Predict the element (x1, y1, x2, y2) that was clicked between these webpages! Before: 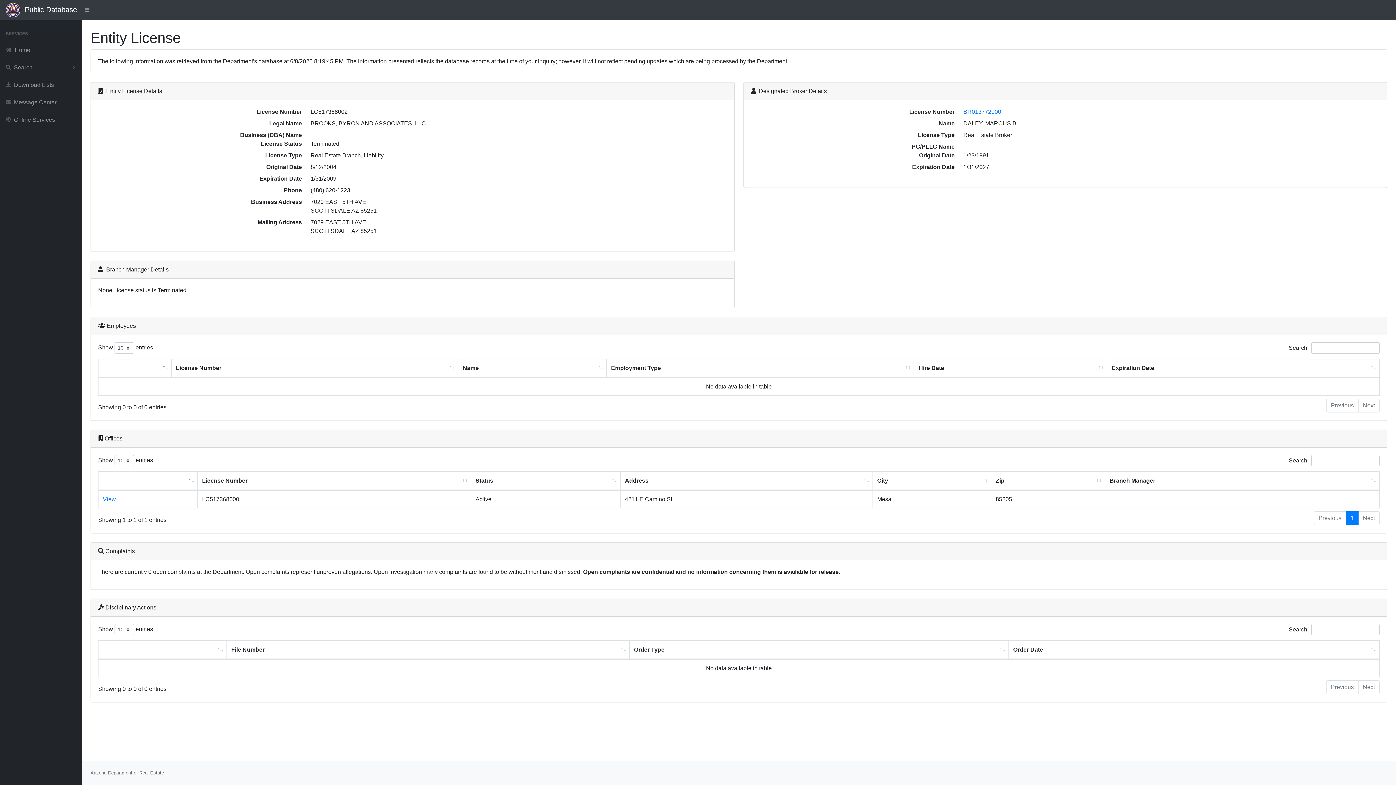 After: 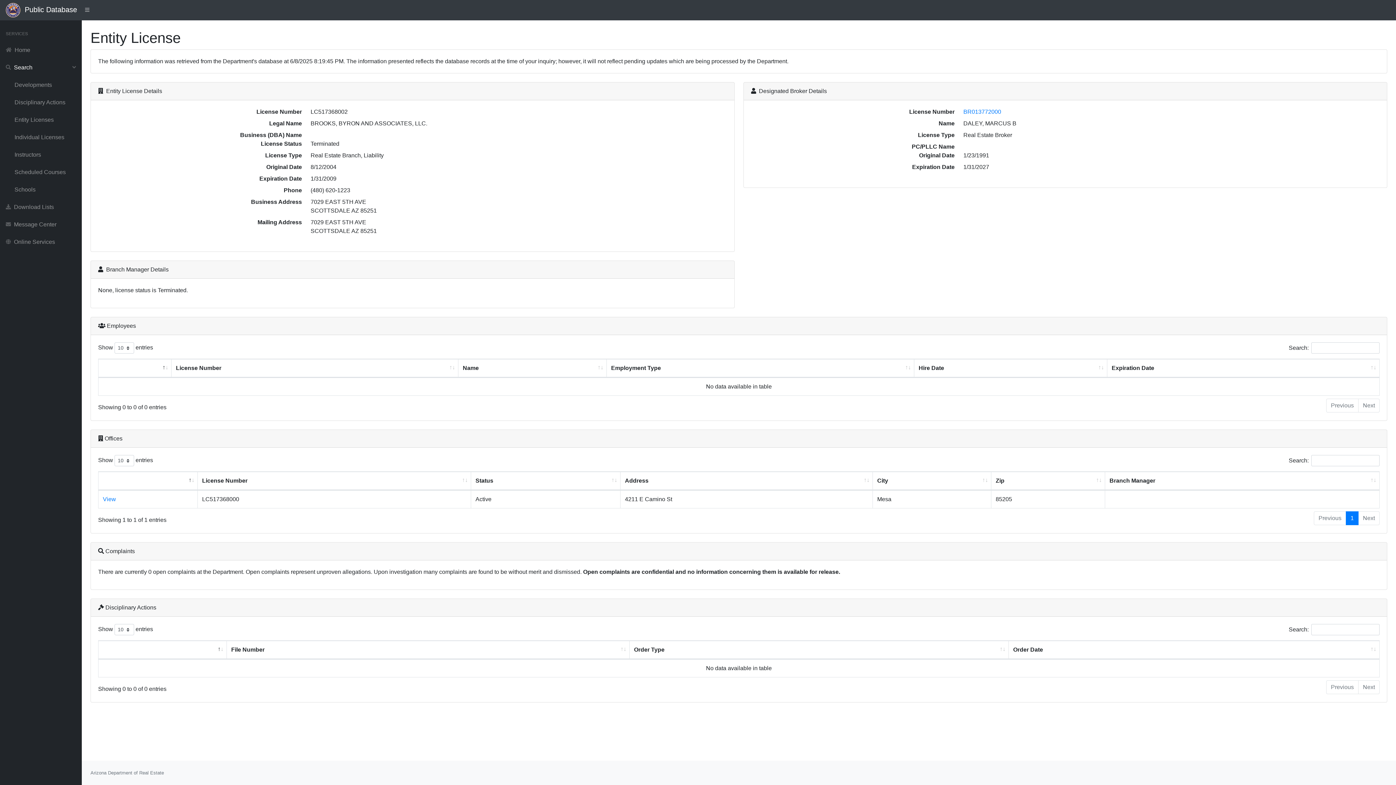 Action: label: Search bbox: (0, 58, 81, 76)